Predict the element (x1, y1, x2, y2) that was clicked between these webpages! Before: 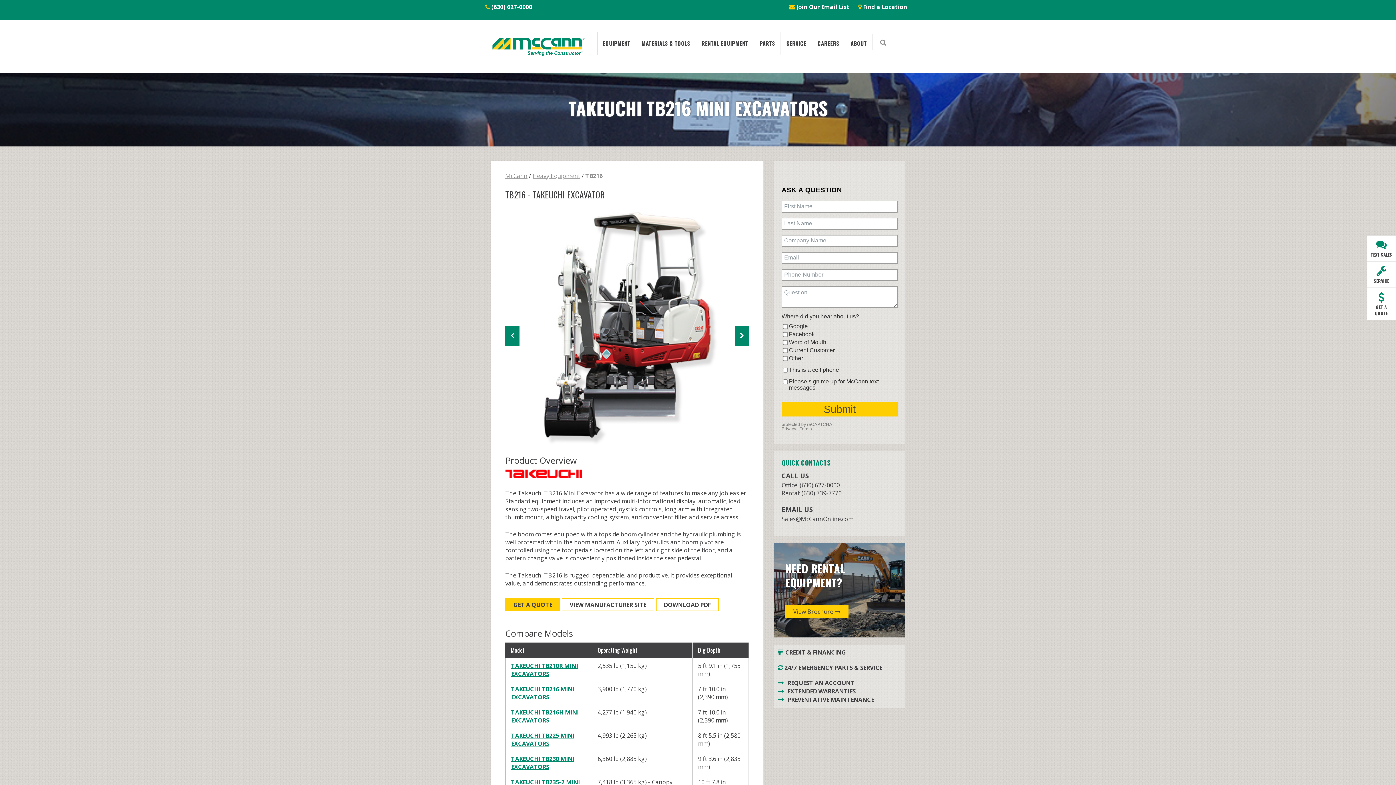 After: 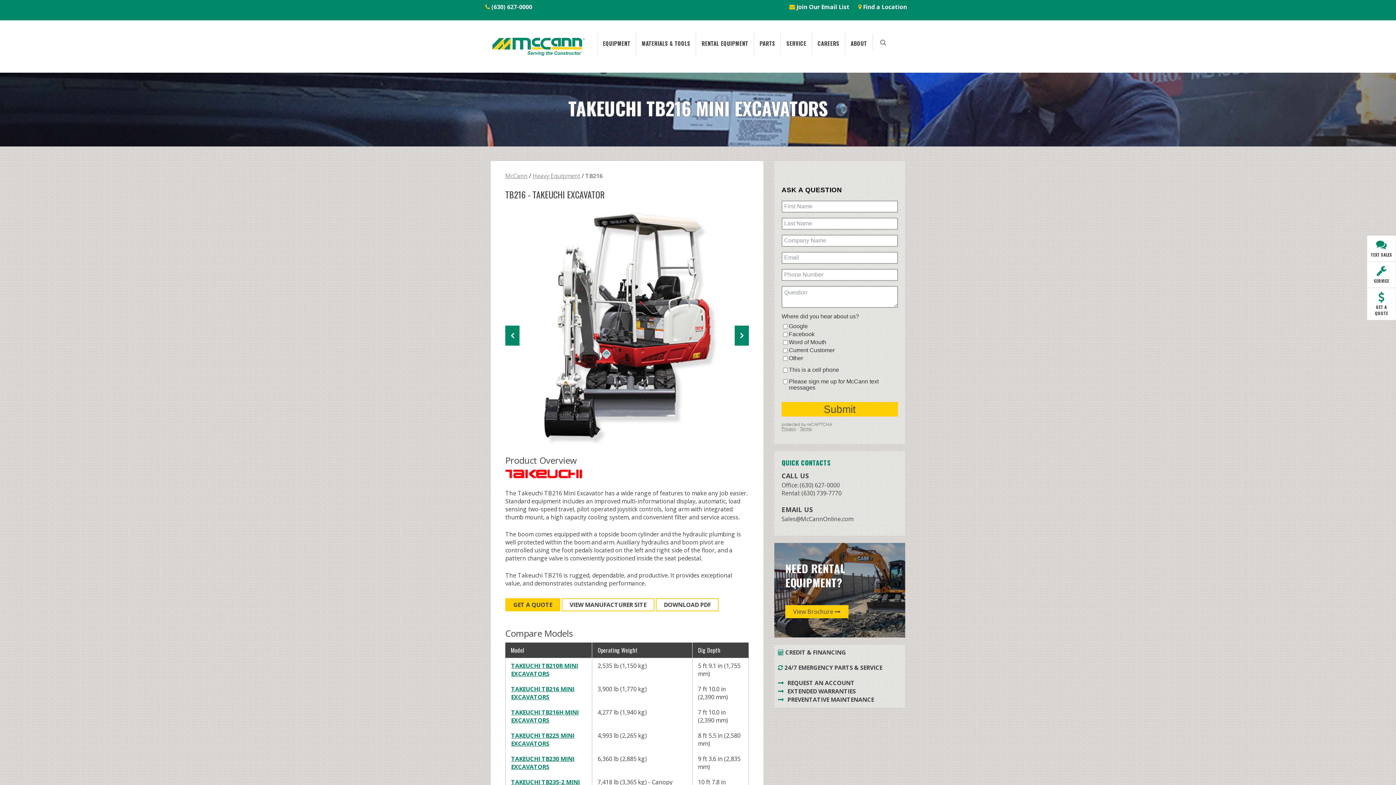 Action: bbox: (485, 2, 532, 10) label:  (630) 627-0000